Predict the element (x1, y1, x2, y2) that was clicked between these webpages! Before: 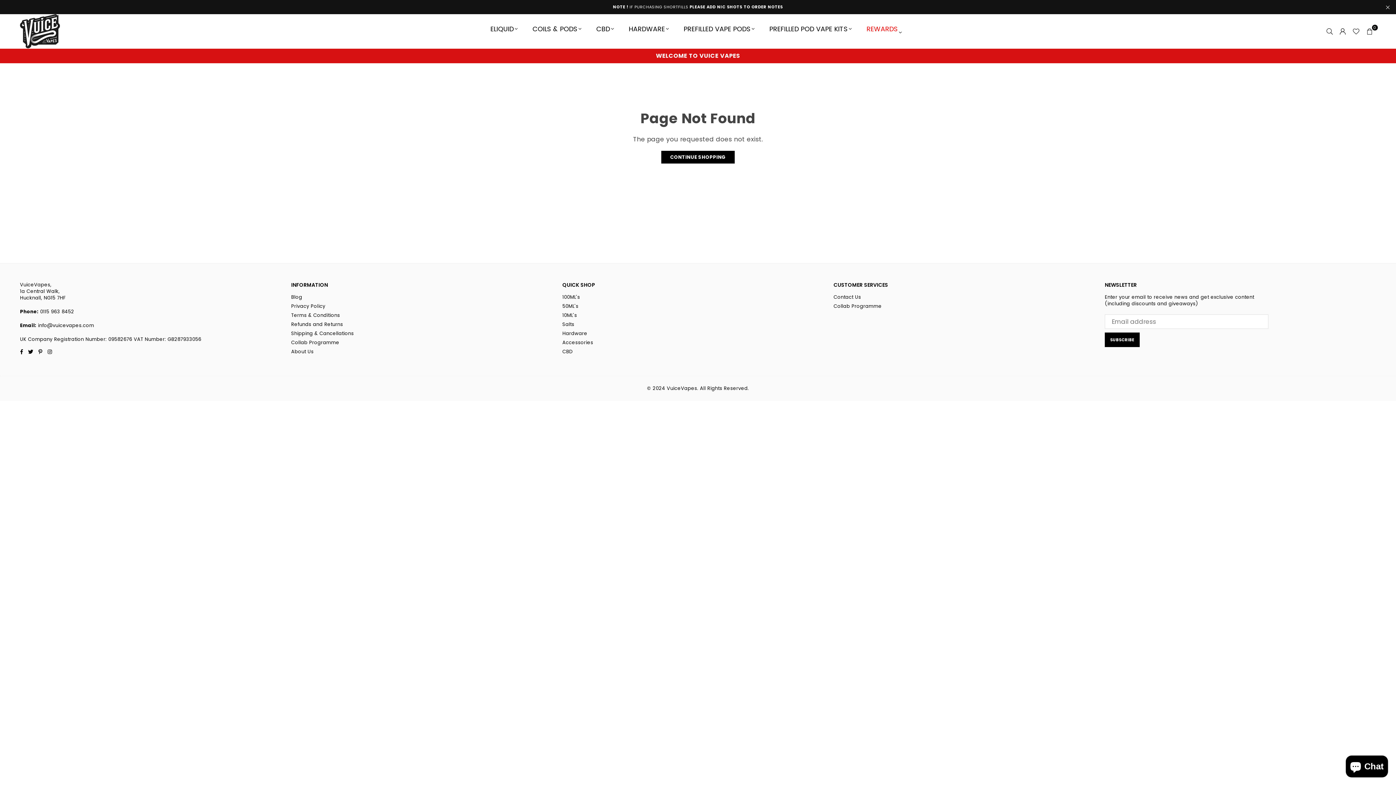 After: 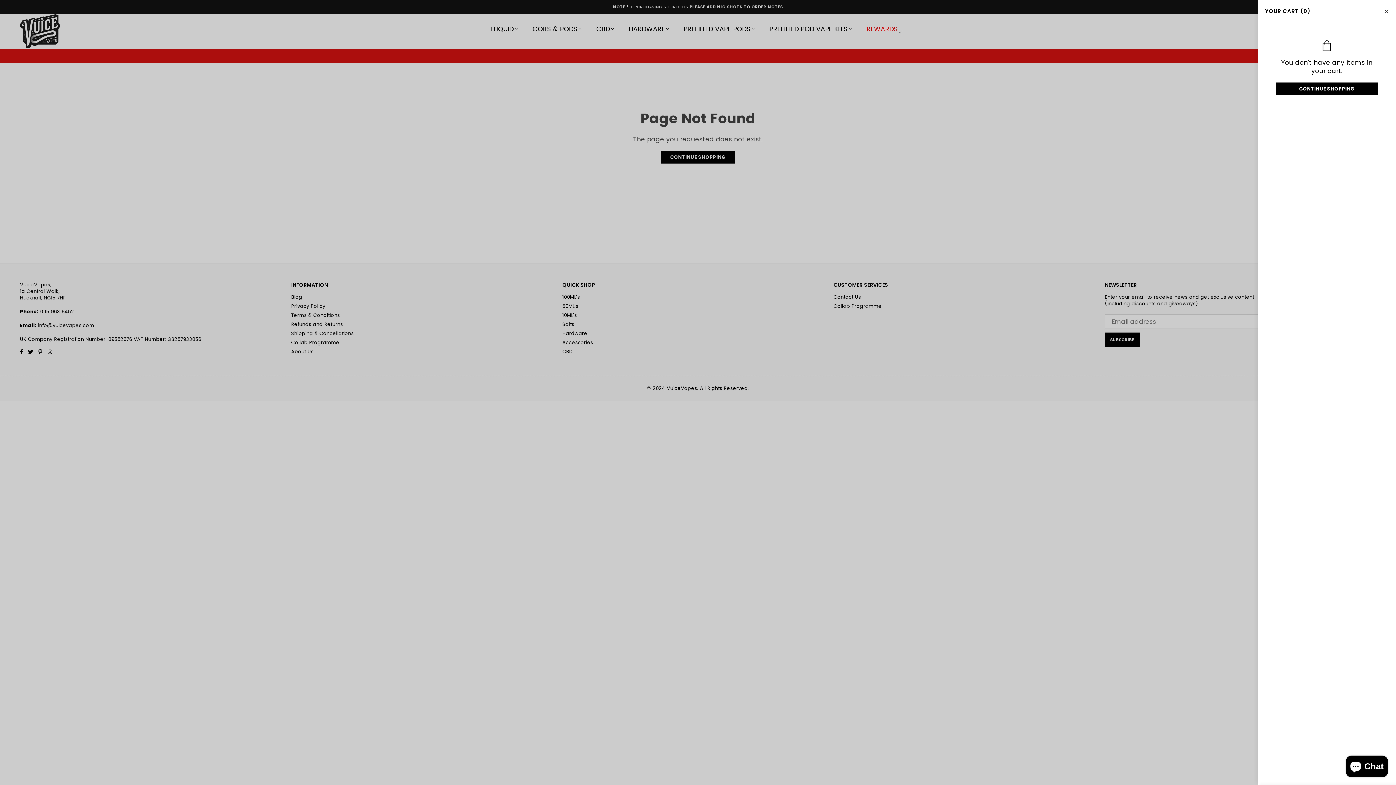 Action: label: 0 bbox: (1363, 24, 1376, 37)